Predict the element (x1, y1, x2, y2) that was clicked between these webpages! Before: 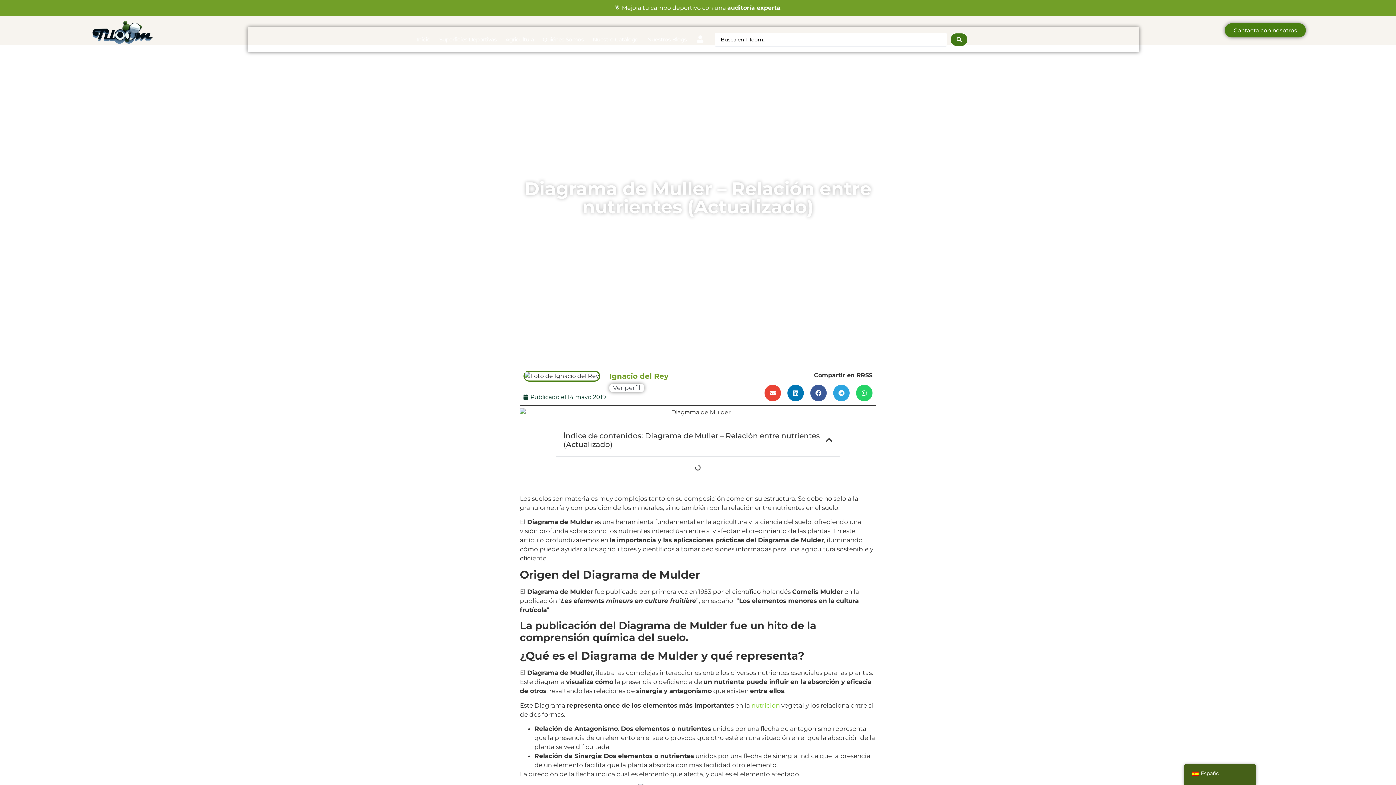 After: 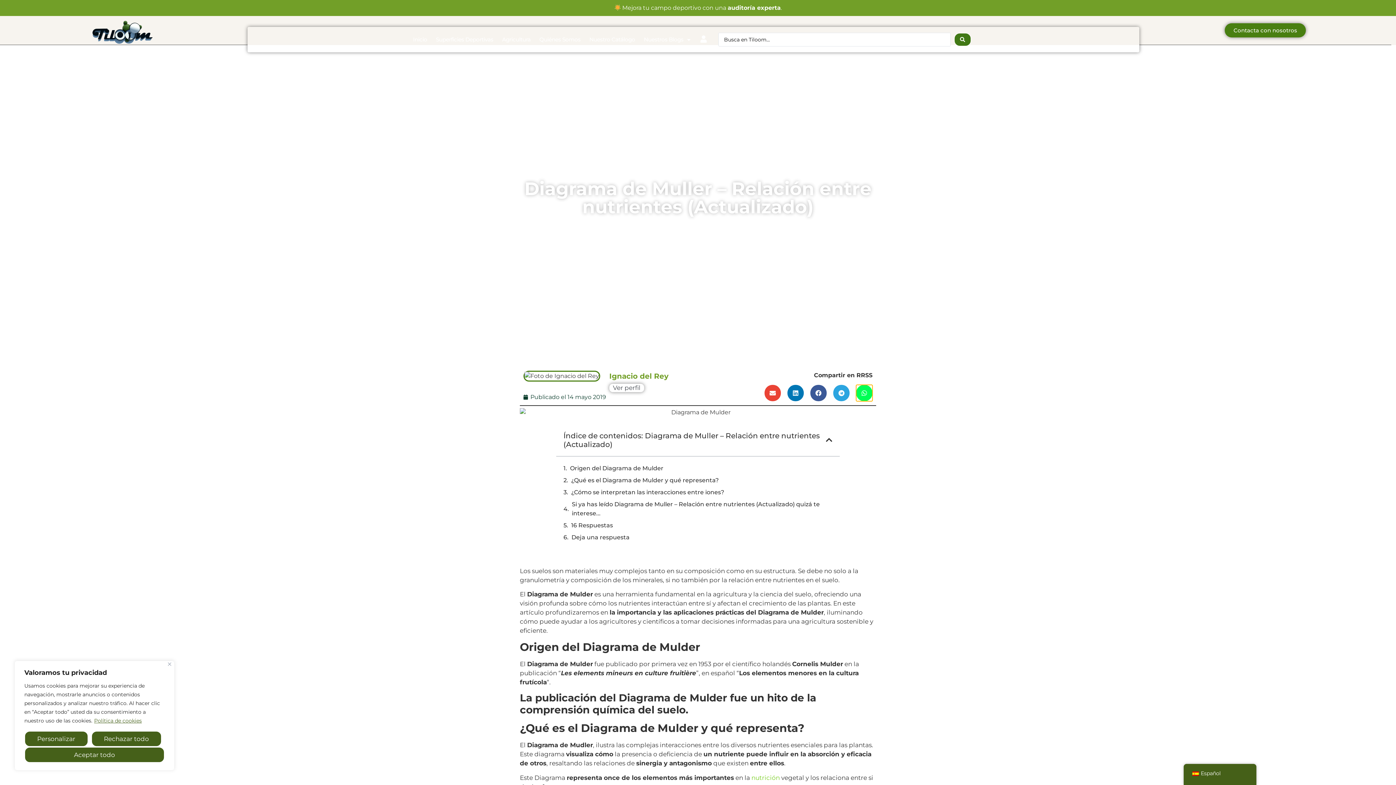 Action: bbox: (856, 385, 872, 401) label: Compartir en whatsapp